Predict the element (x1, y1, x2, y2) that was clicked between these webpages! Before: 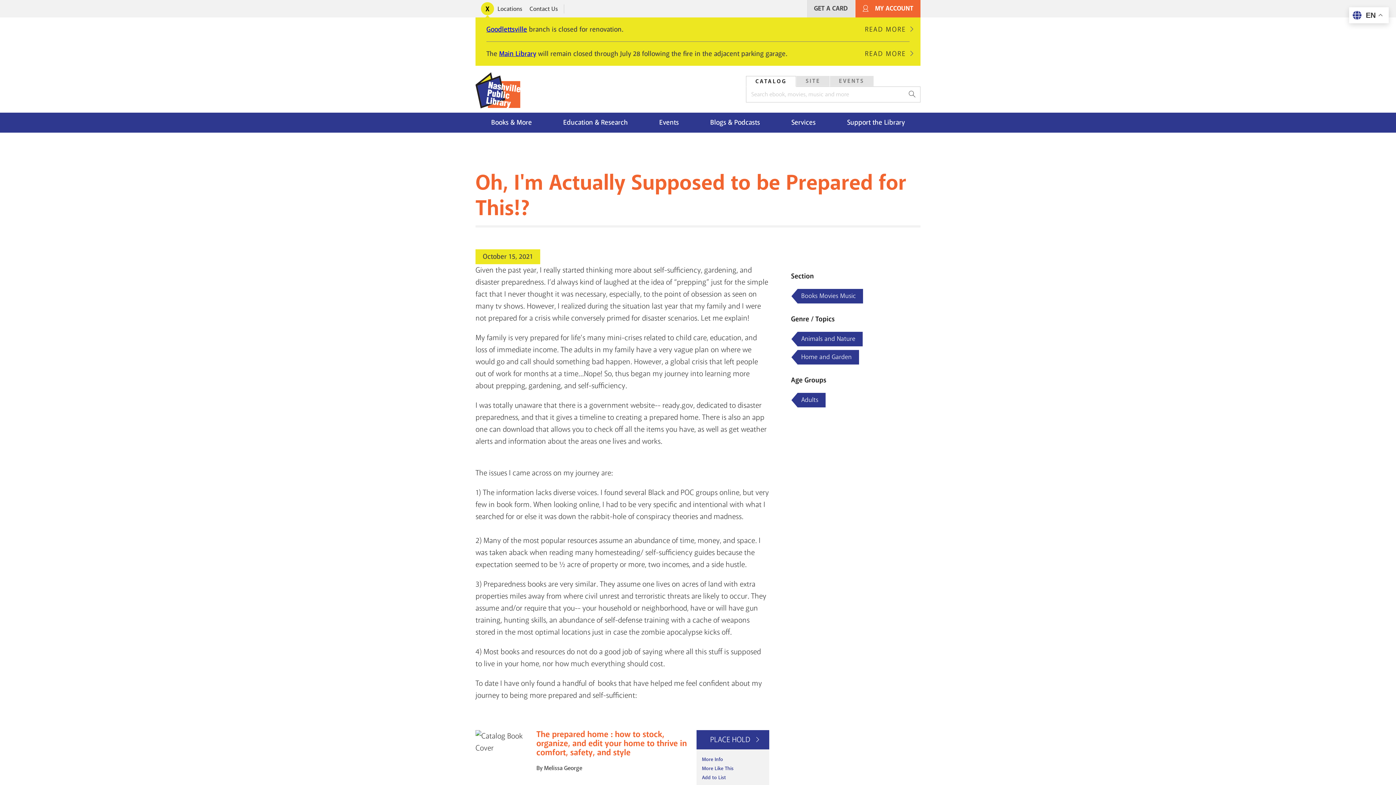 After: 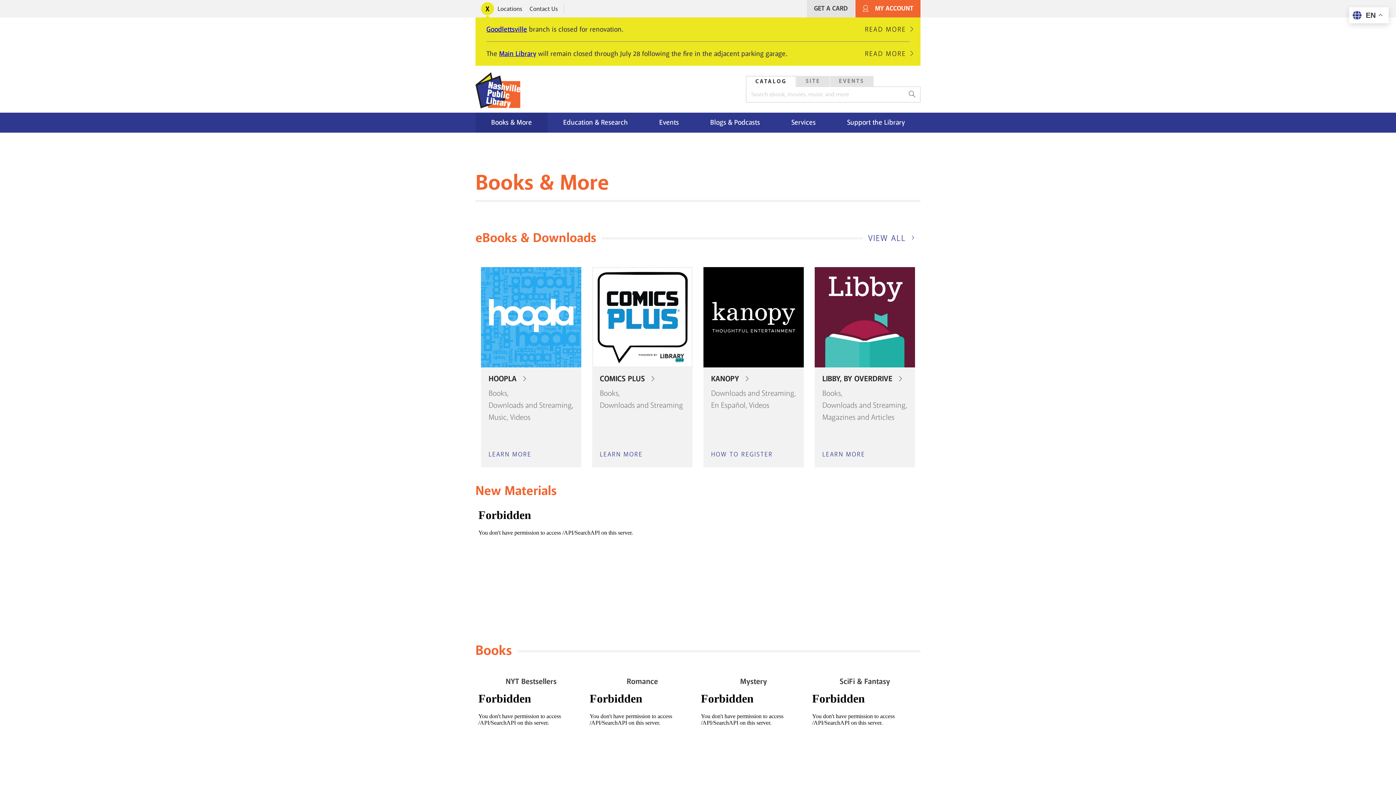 Action: label: Books & More bbox: (475, 112, 547, 132)